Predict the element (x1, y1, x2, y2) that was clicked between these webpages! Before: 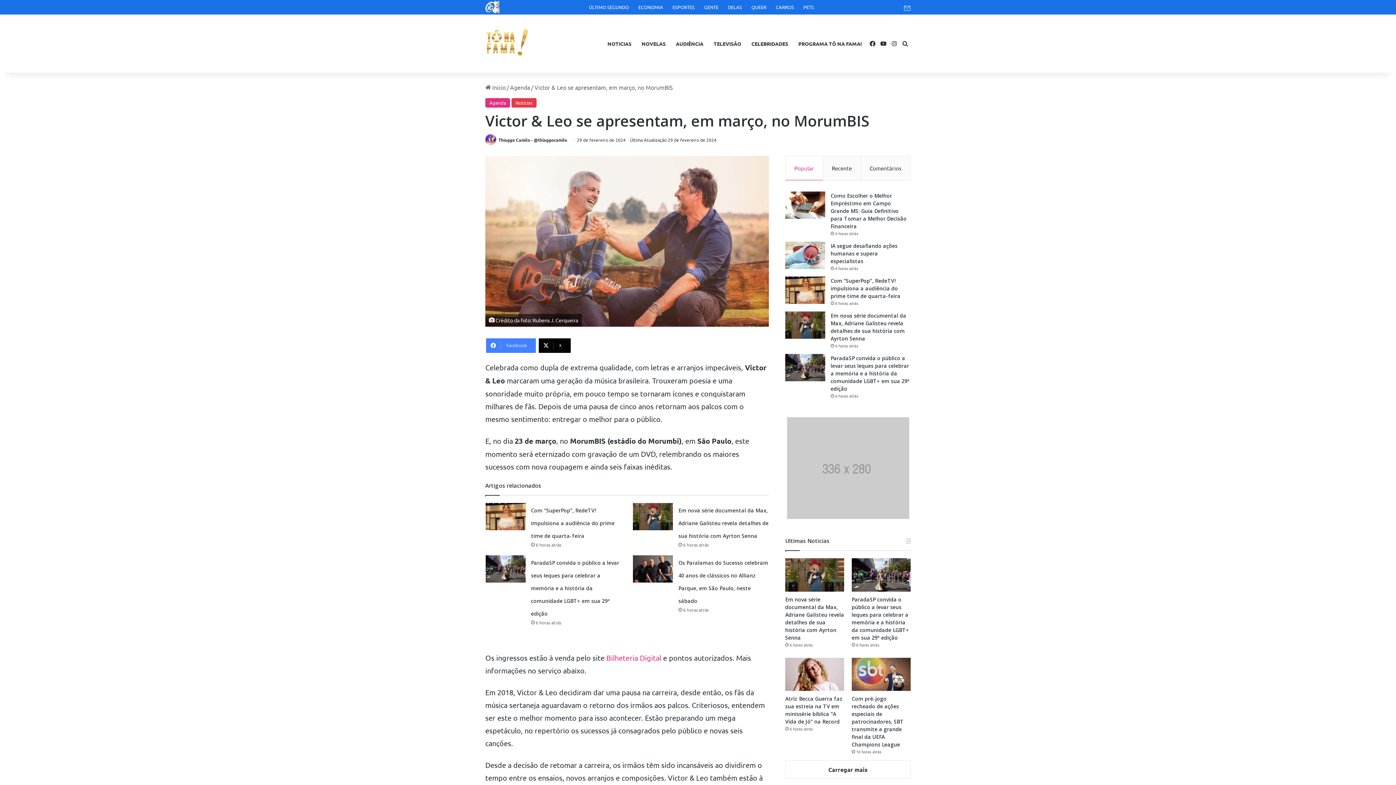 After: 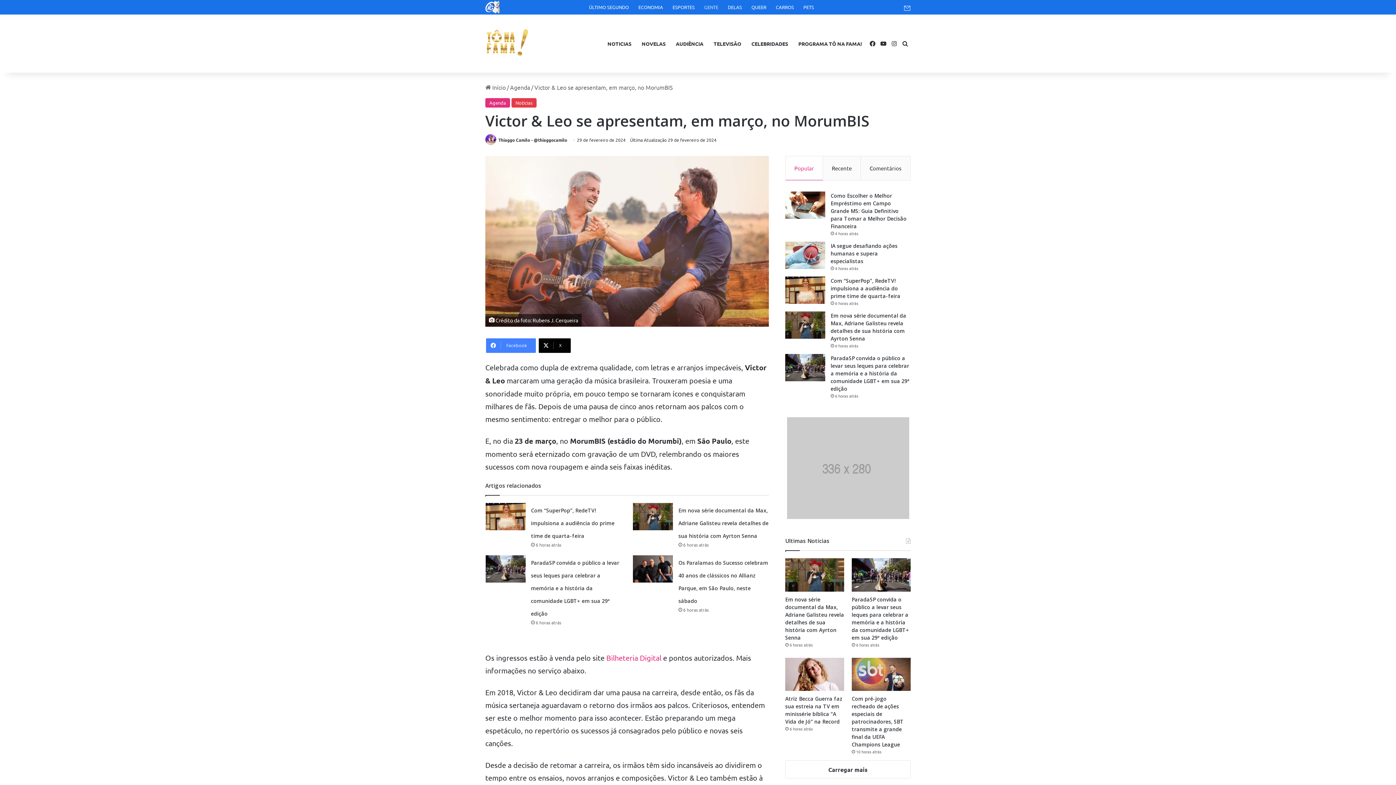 Action: label: GENTE bbox: (700, 0, 722, 14)